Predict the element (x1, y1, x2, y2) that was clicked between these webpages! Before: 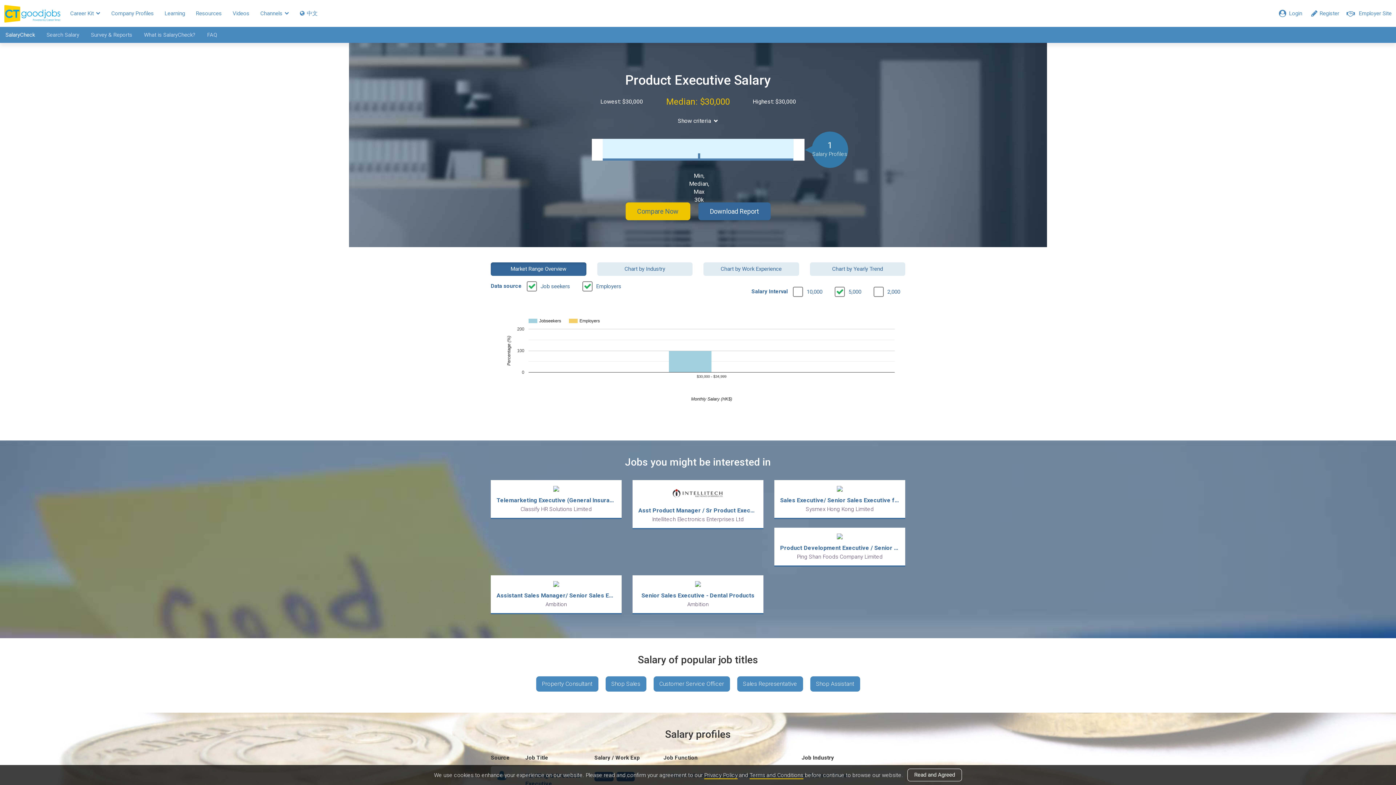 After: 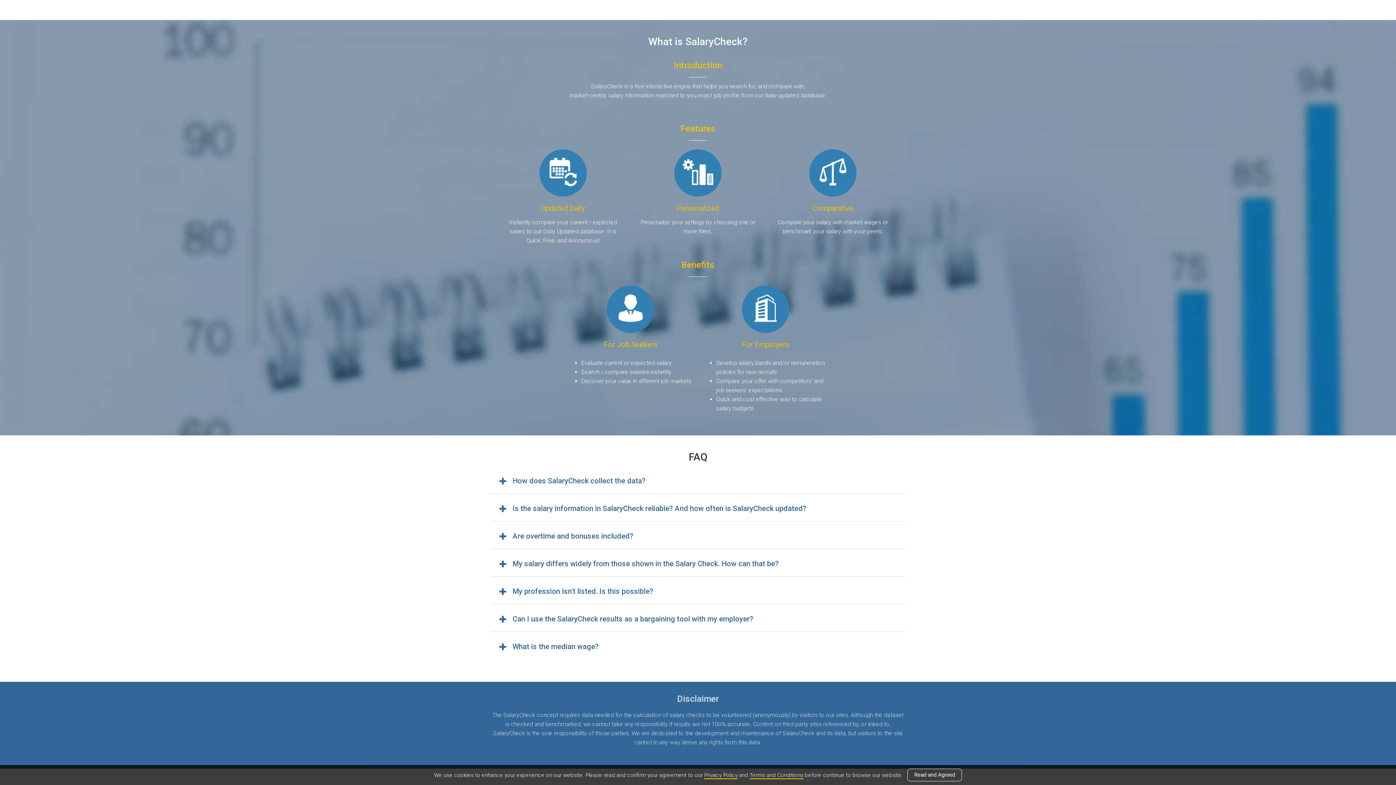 Action: label: What is SalaryCheck? bbox: (139, 28, 200, 41)